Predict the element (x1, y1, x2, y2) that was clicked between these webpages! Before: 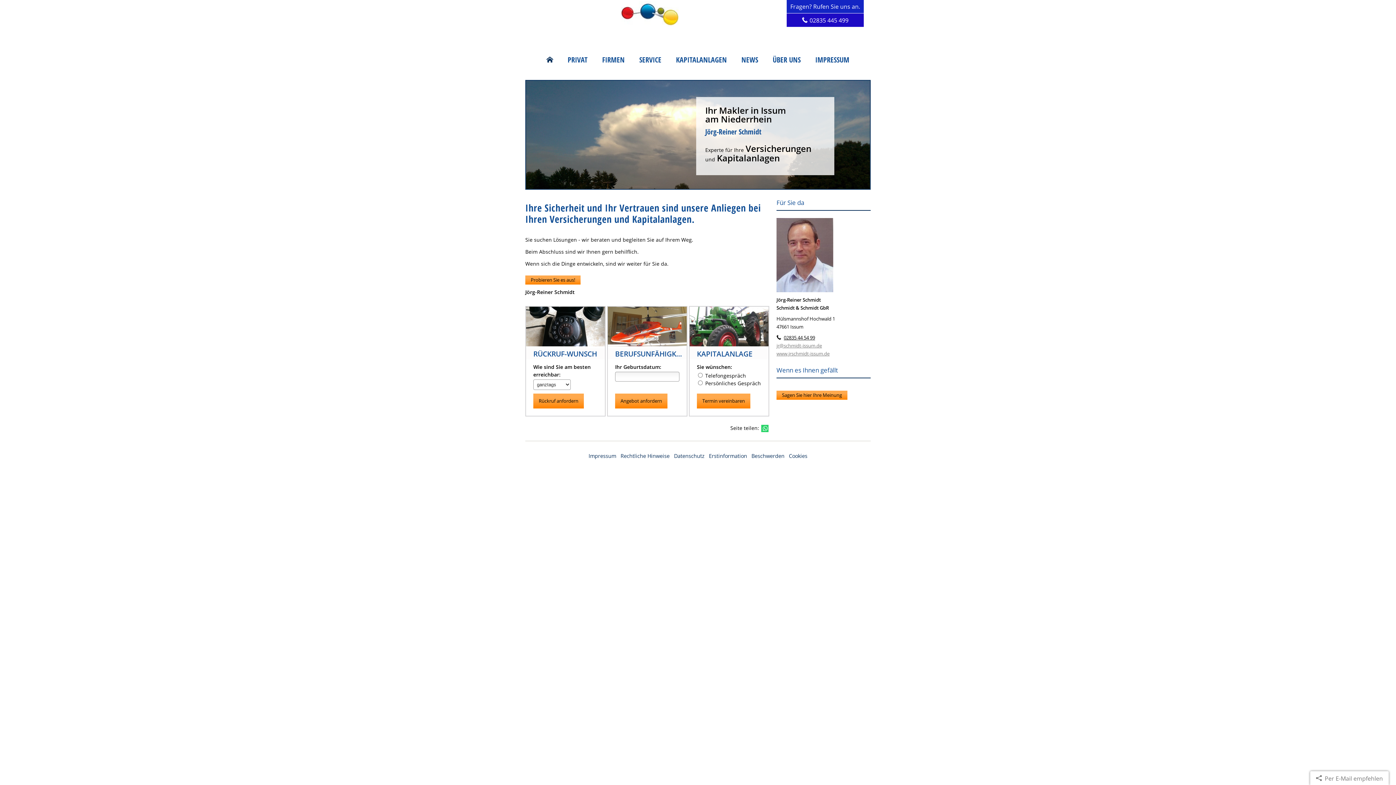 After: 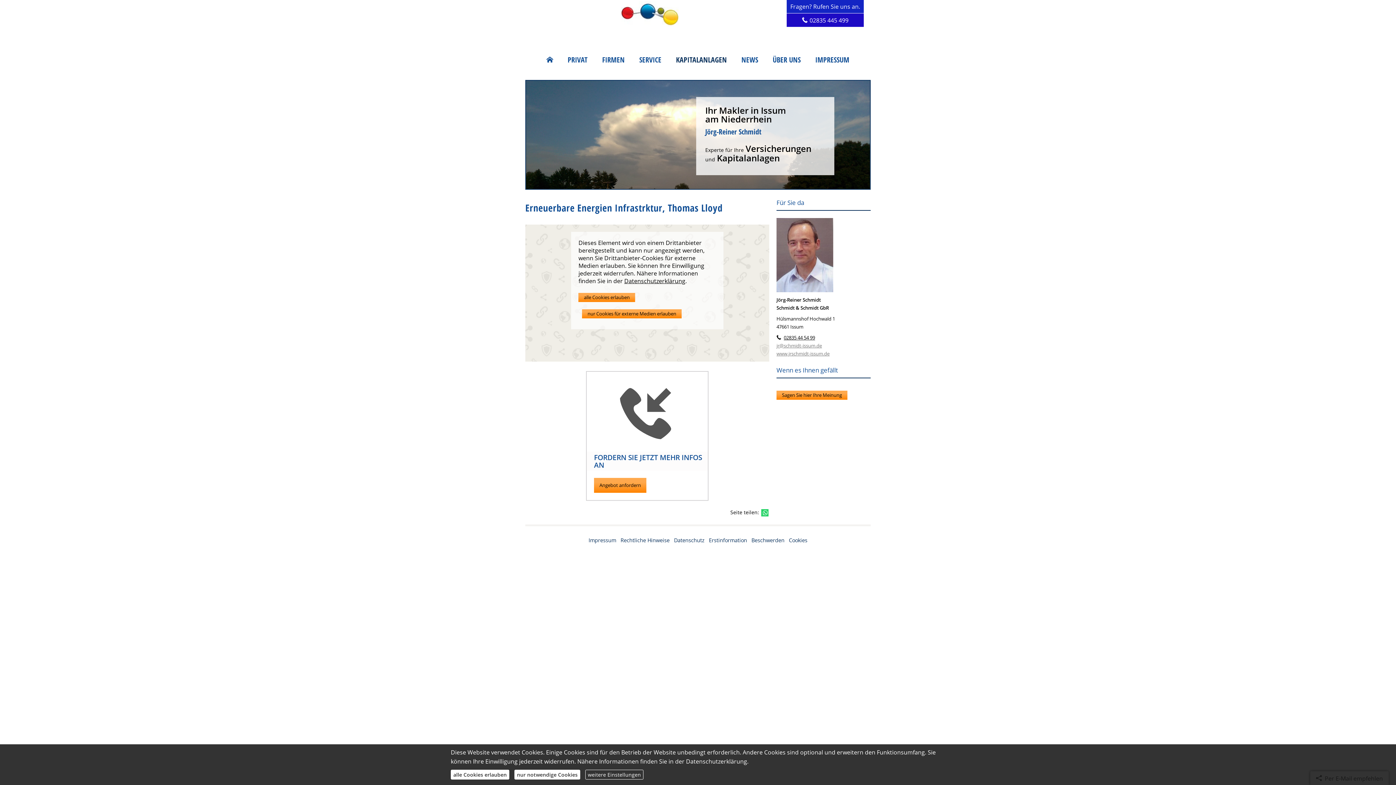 Action: label: Kapitalanlagen bbox: (676, 56, 727, 63)